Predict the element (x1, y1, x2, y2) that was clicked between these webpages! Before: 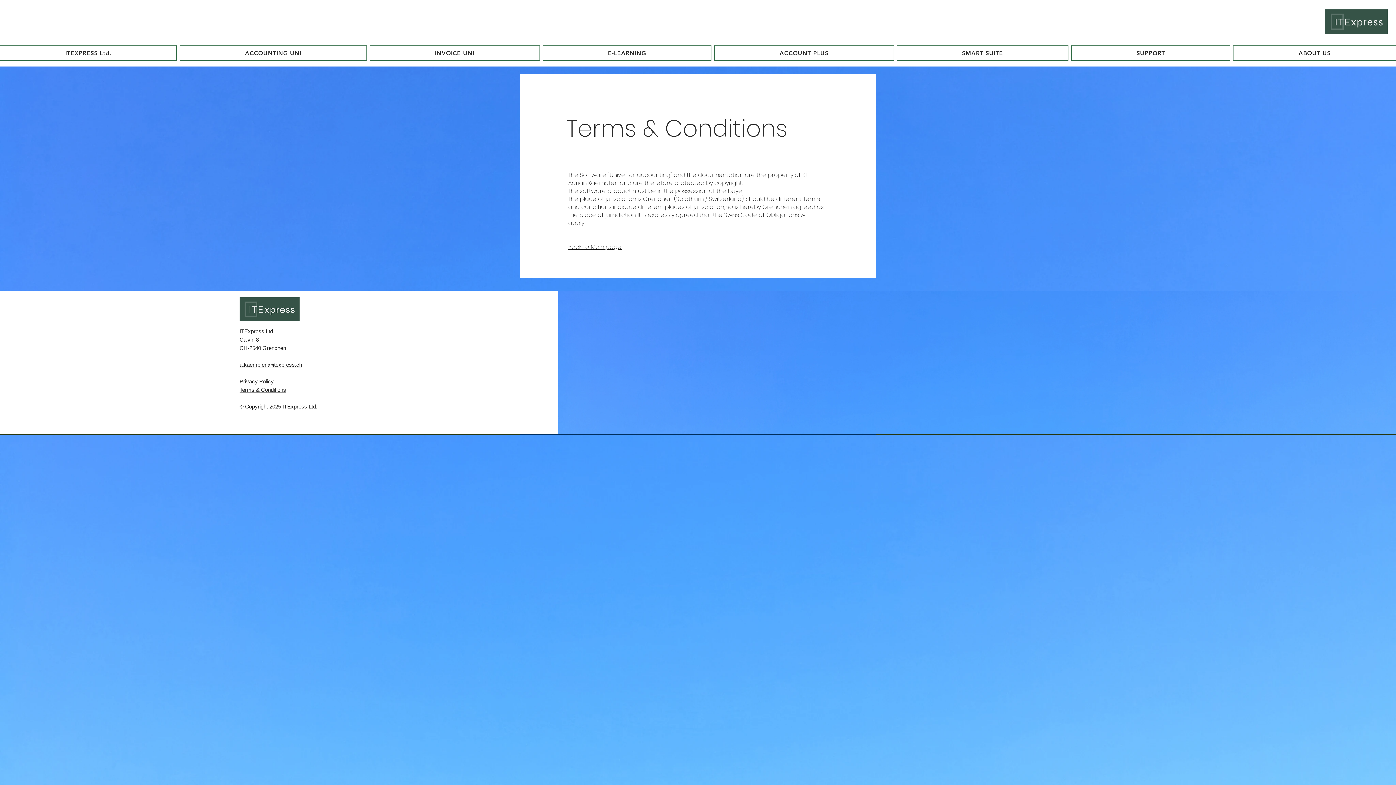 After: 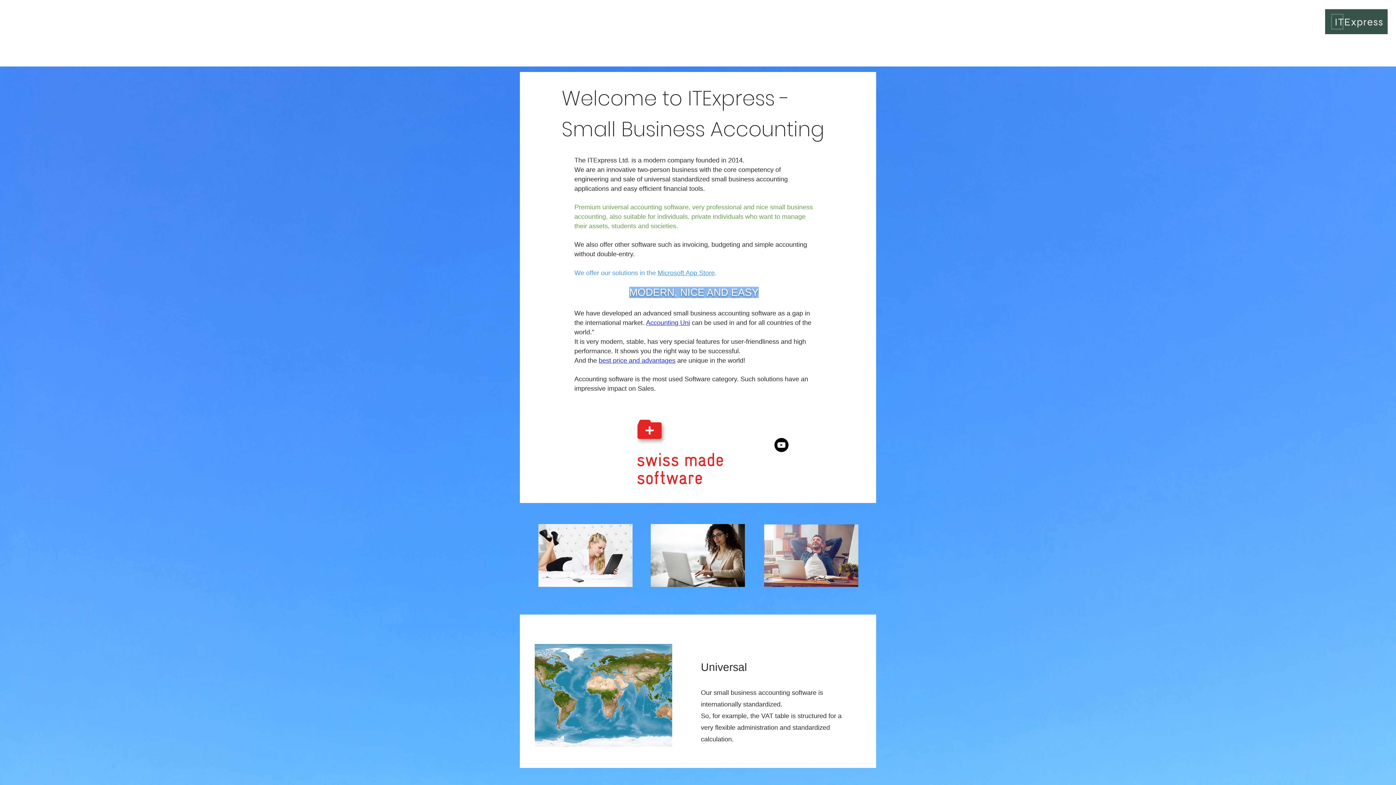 Action: bbox: (239, 386, 286, 393) label: Terms & Conditions